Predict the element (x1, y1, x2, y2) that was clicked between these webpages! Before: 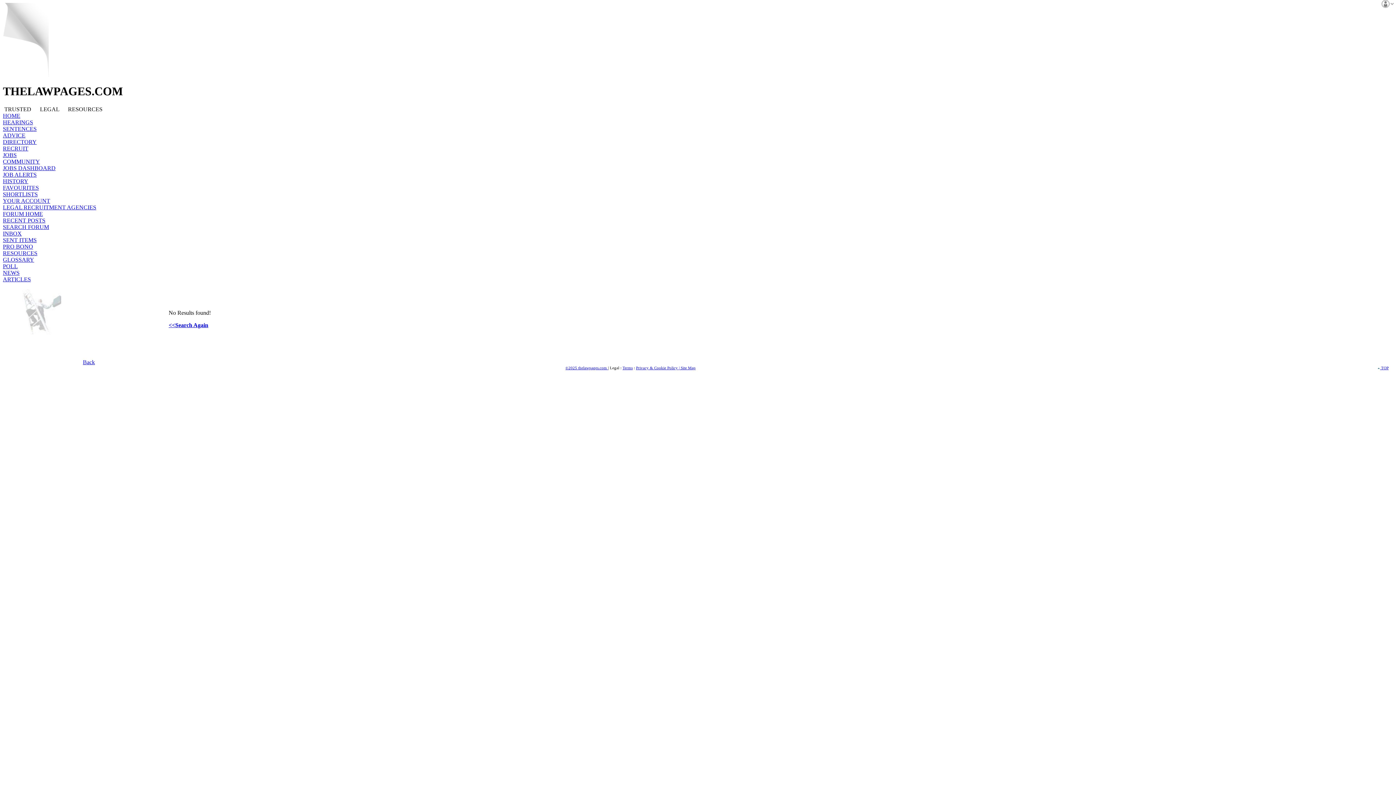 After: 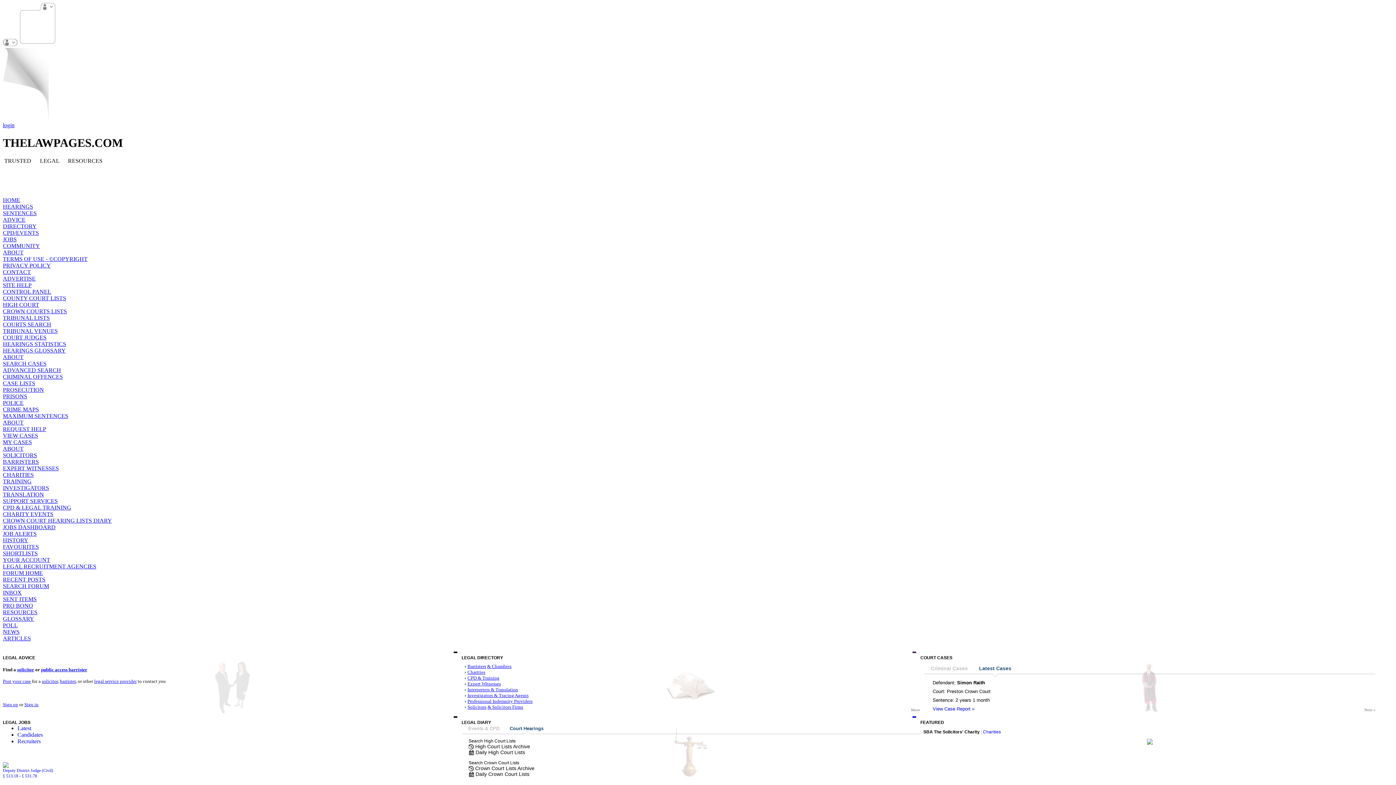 Action: bbox: (2, 112, 20, 118) label: HOME